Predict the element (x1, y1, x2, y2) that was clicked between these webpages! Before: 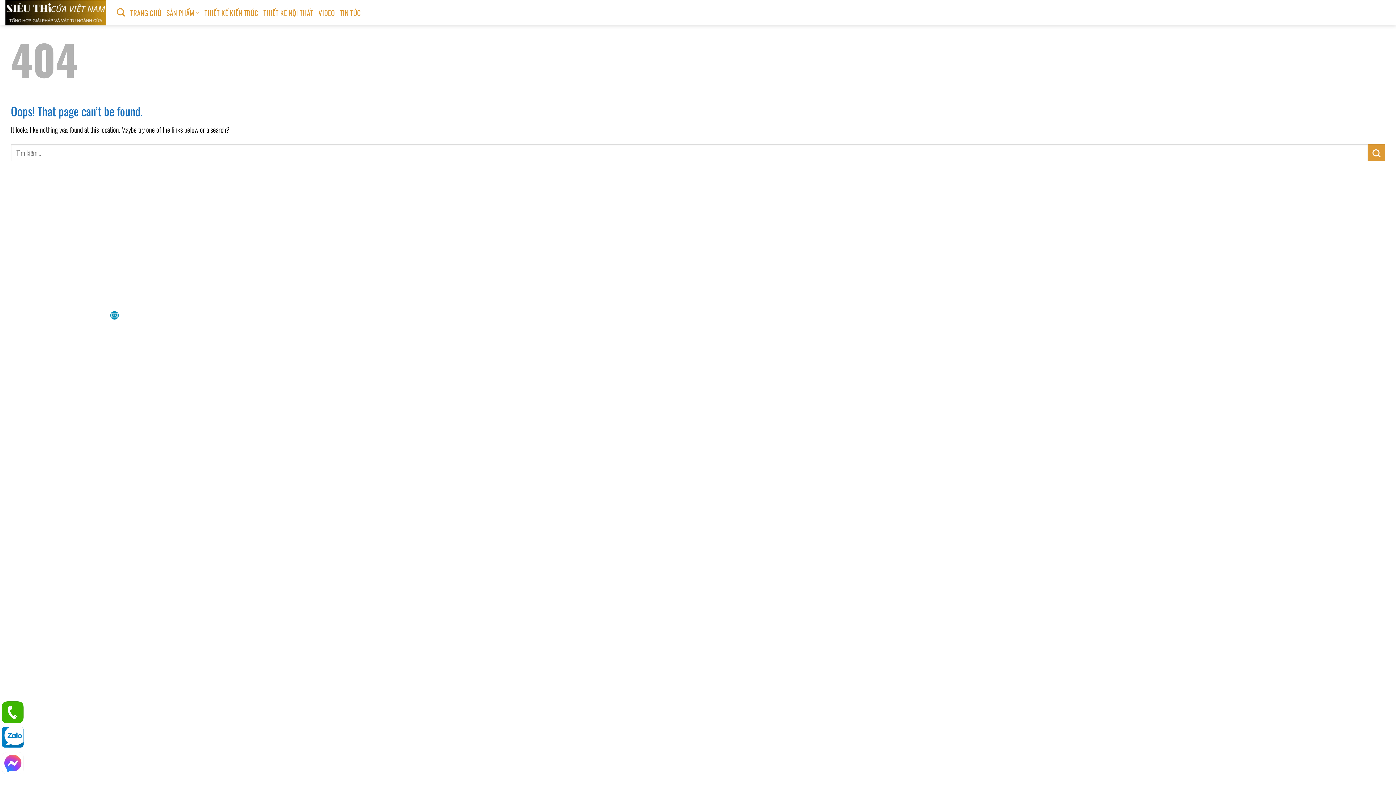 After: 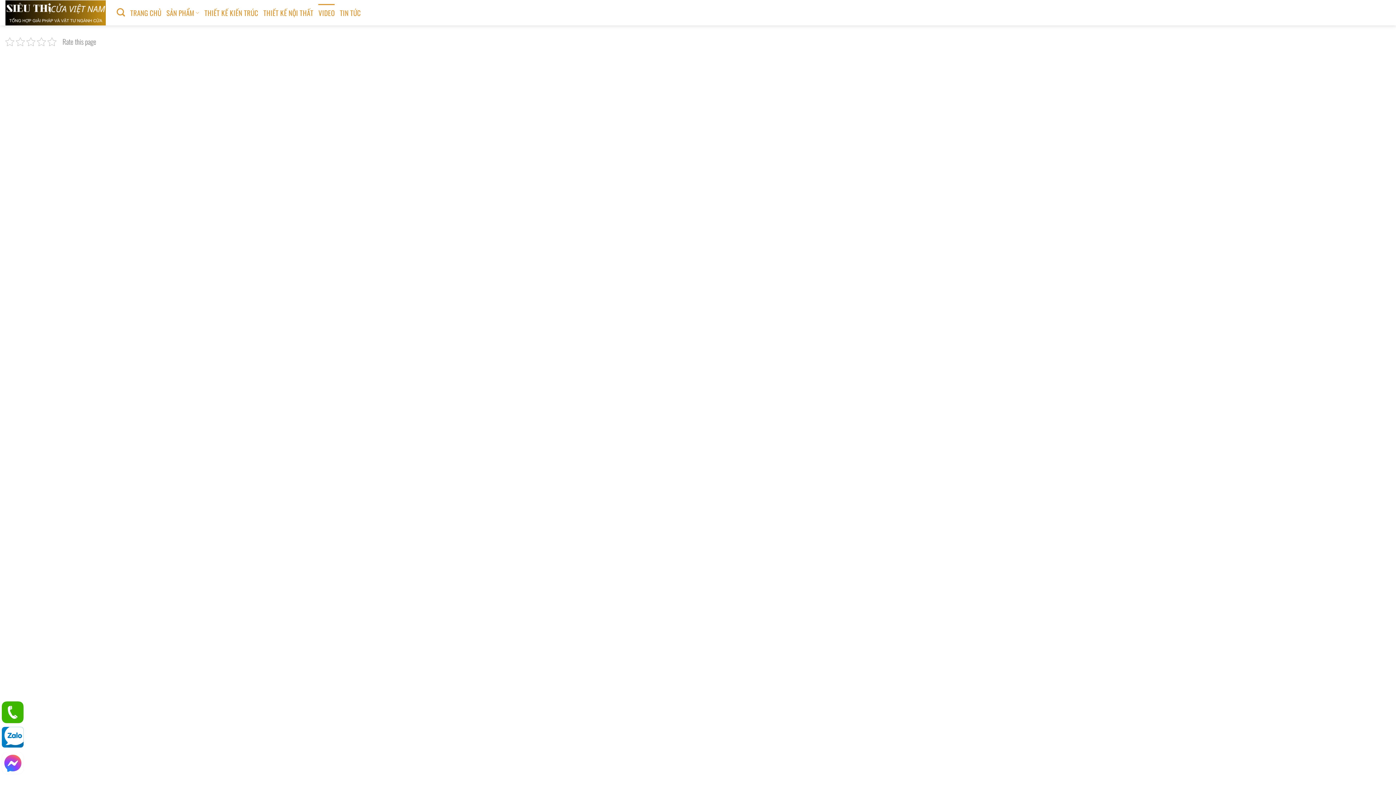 Action: bbox: (318, 3, 334, 22) label: VIDEO